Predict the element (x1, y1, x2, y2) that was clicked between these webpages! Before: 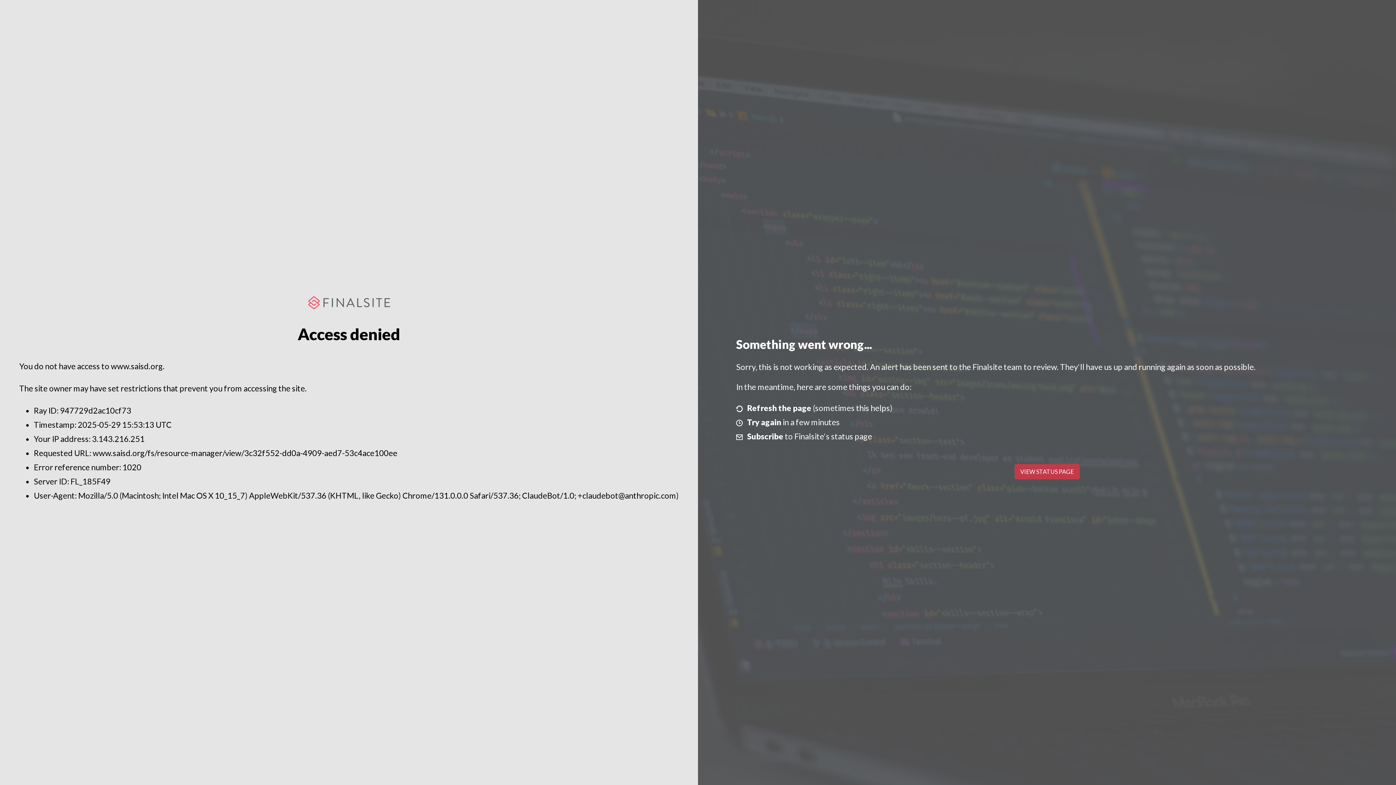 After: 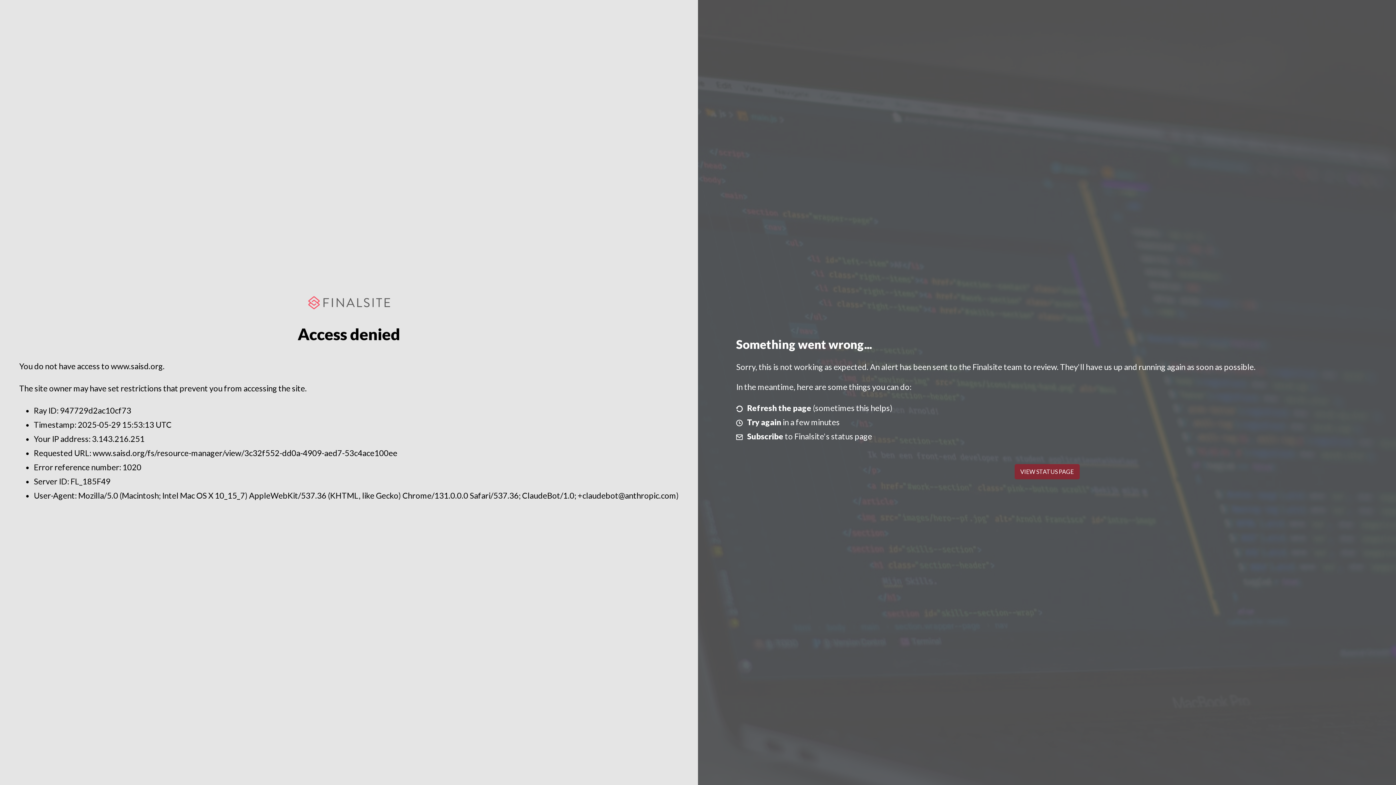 Action: bbox: (1014, 464, 1079, 479) label: VIEW STATUS PAGE